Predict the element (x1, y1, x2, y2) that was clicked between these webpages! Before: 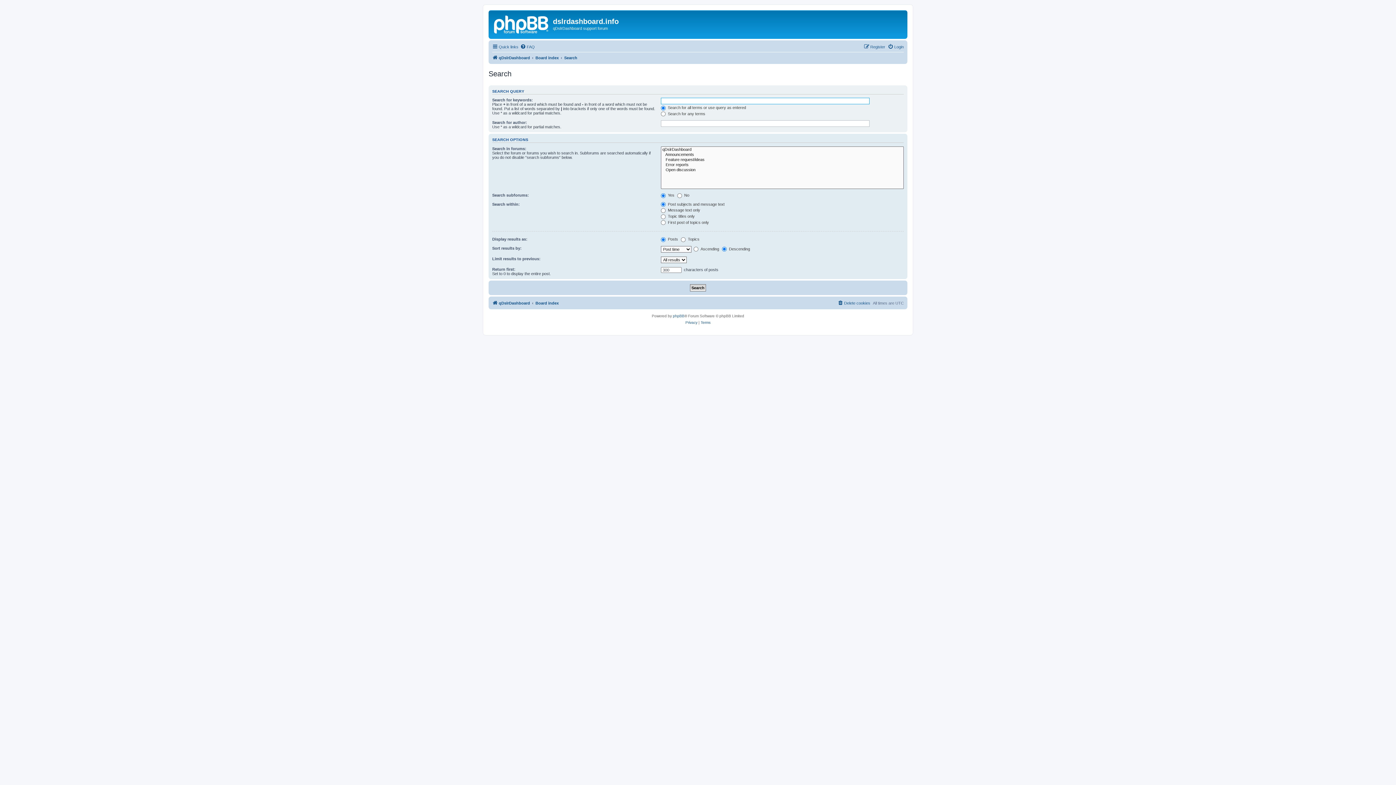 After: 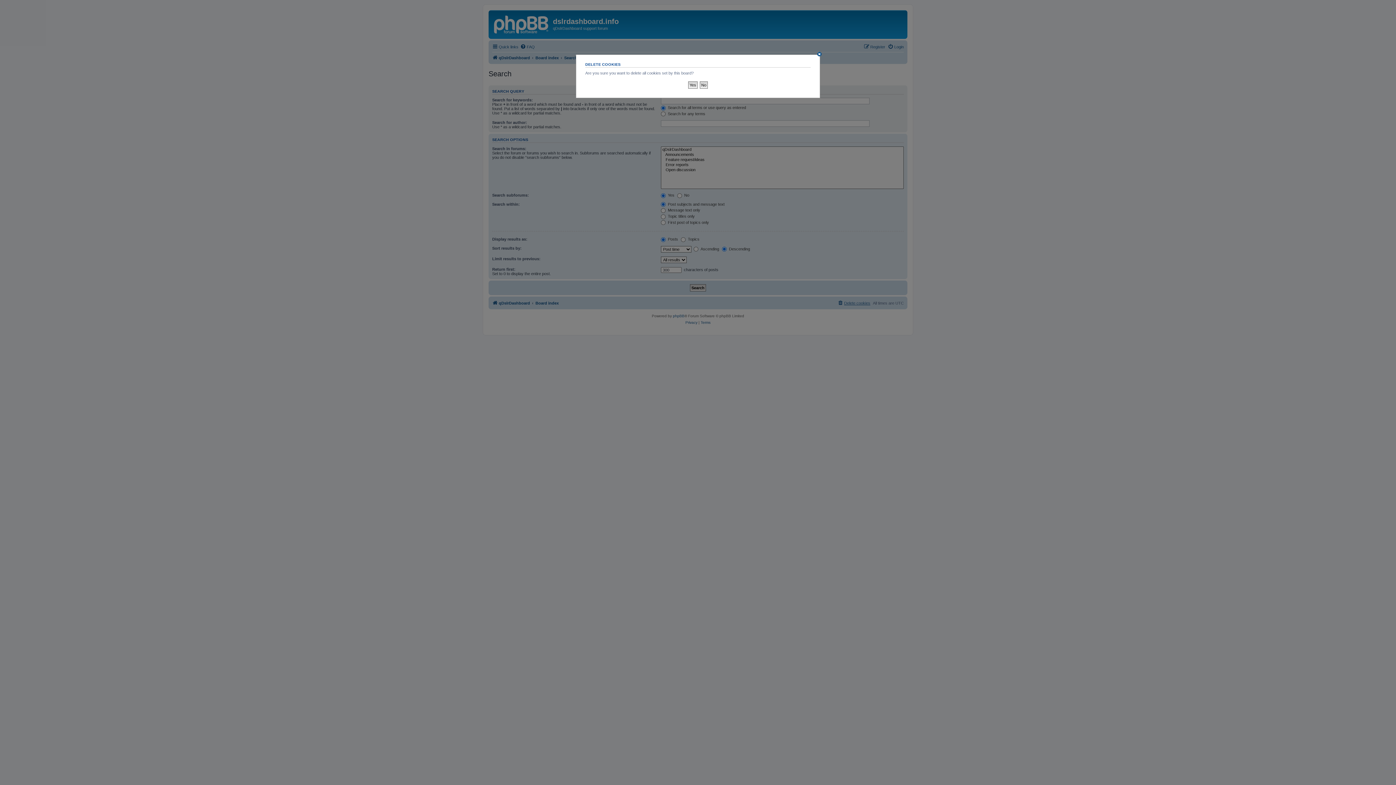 Action: bbox: (837, 298, 870, 307) label: Delete cookies